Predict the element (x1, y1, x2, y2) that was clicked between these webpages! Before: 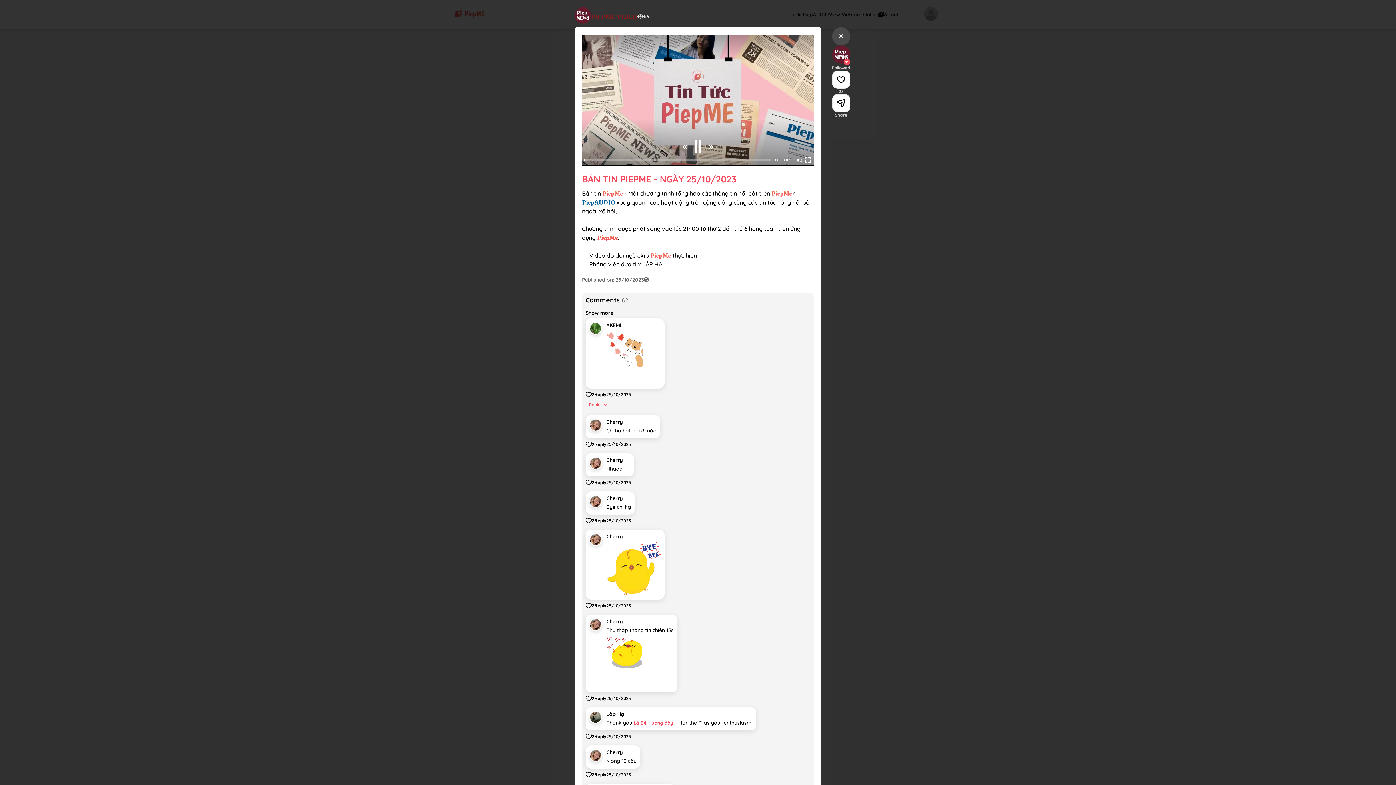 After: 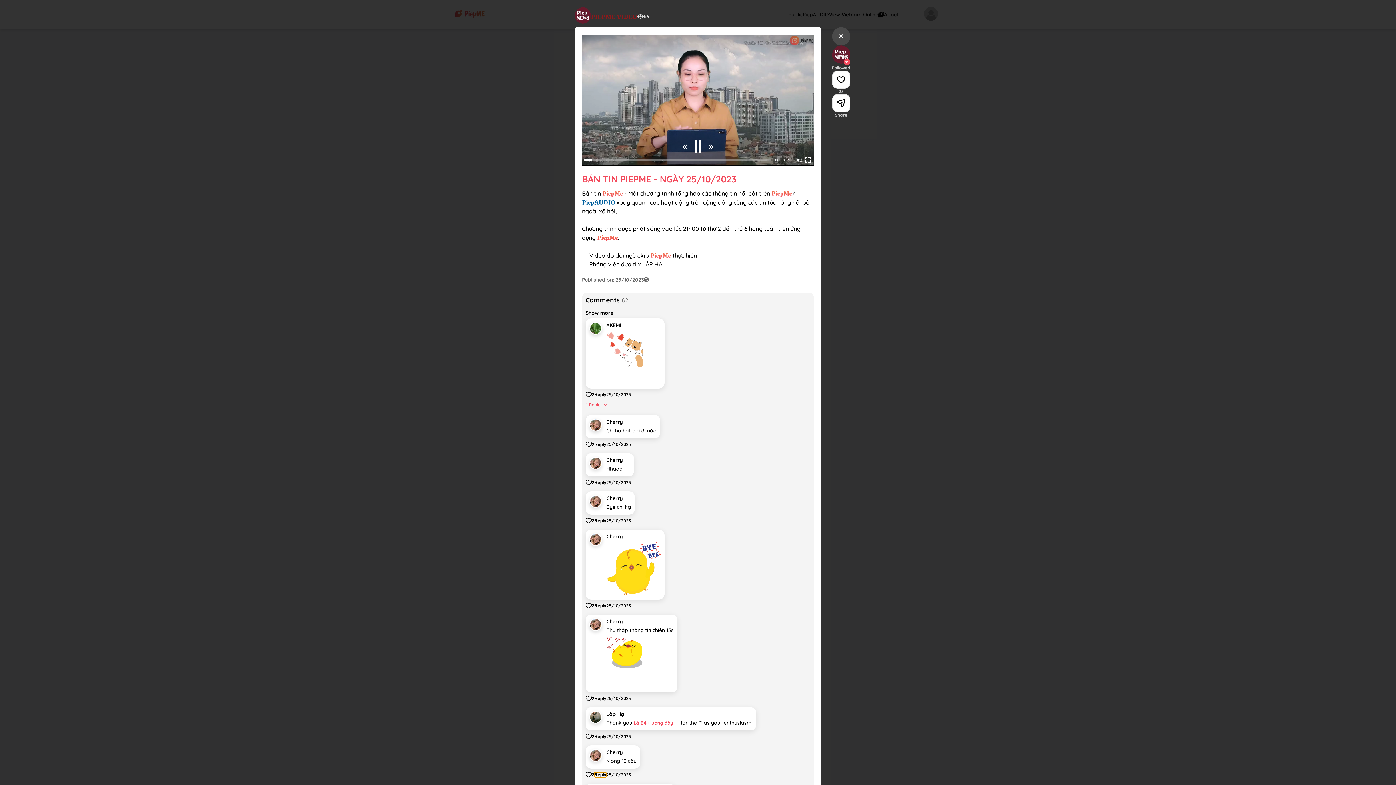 Action: label: Reply bbox: (594, 758, 606, 763)